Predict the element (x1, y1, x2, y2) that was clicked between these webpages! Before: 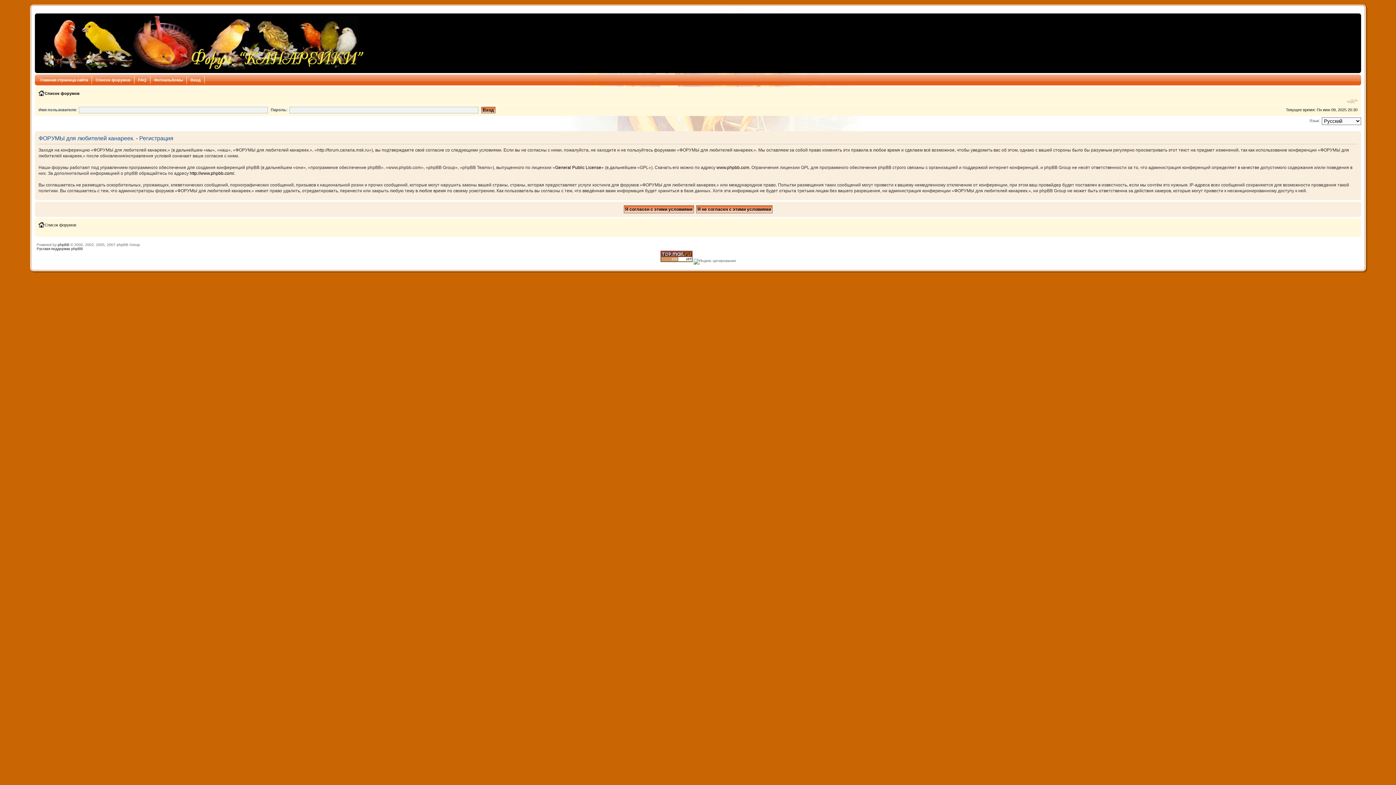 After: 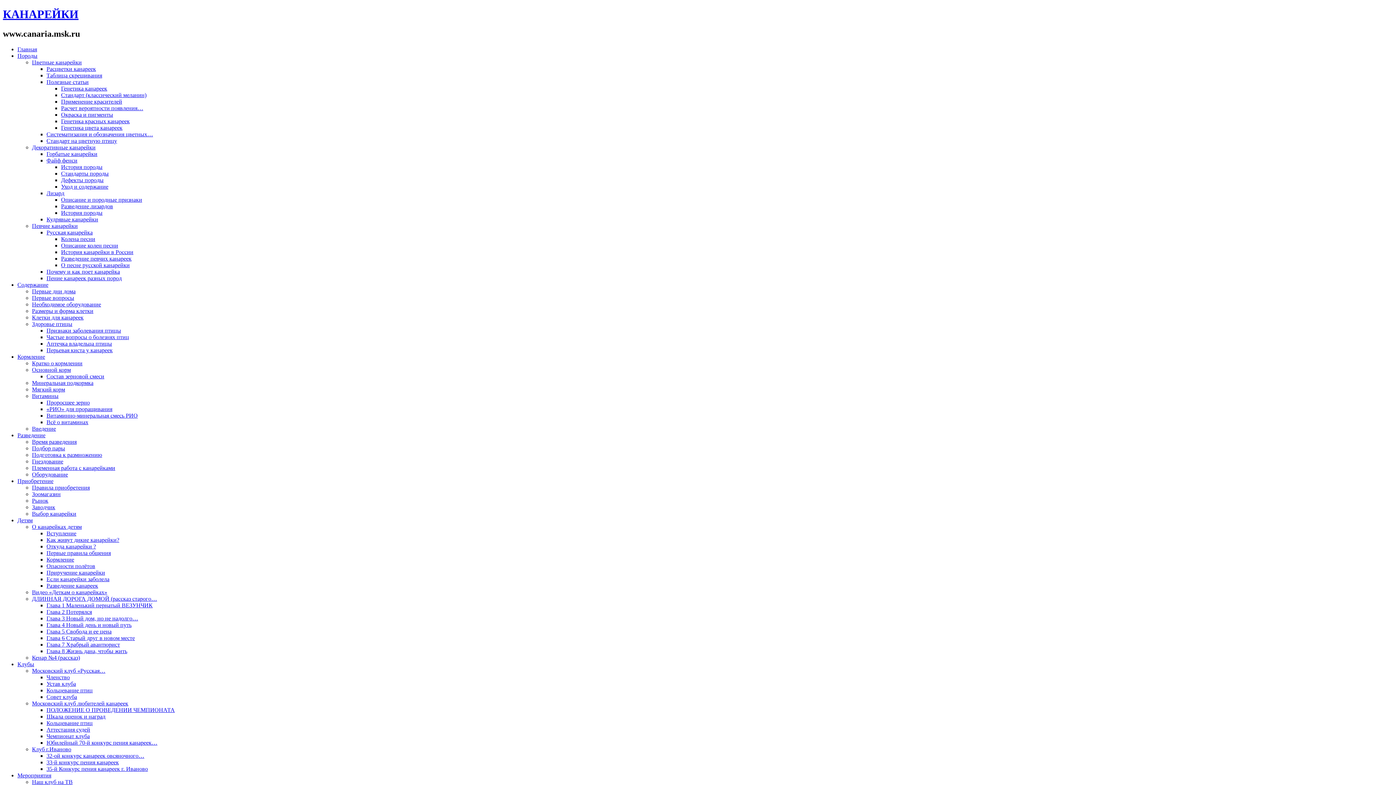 Action: label: Главная страница сайта bbox: (36, 76, 92, 83)